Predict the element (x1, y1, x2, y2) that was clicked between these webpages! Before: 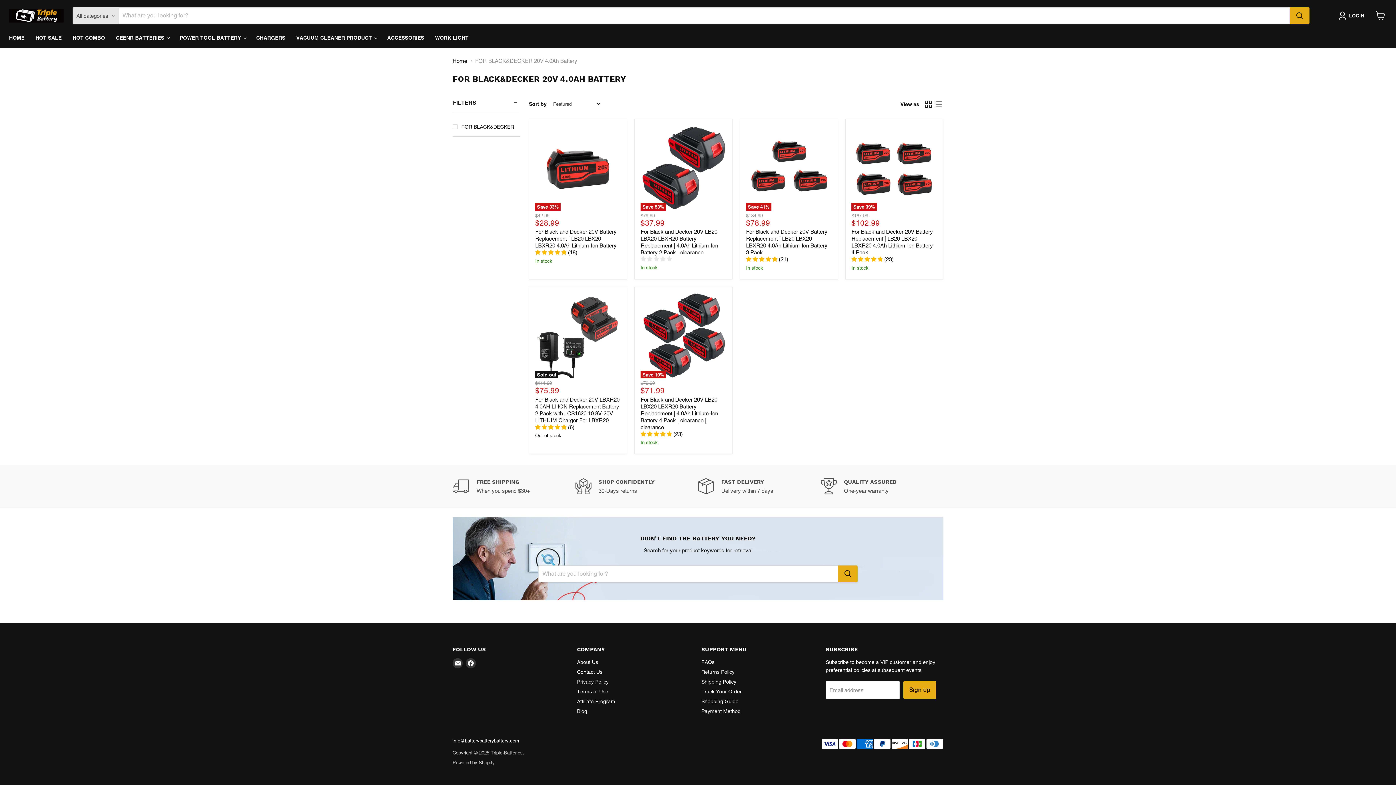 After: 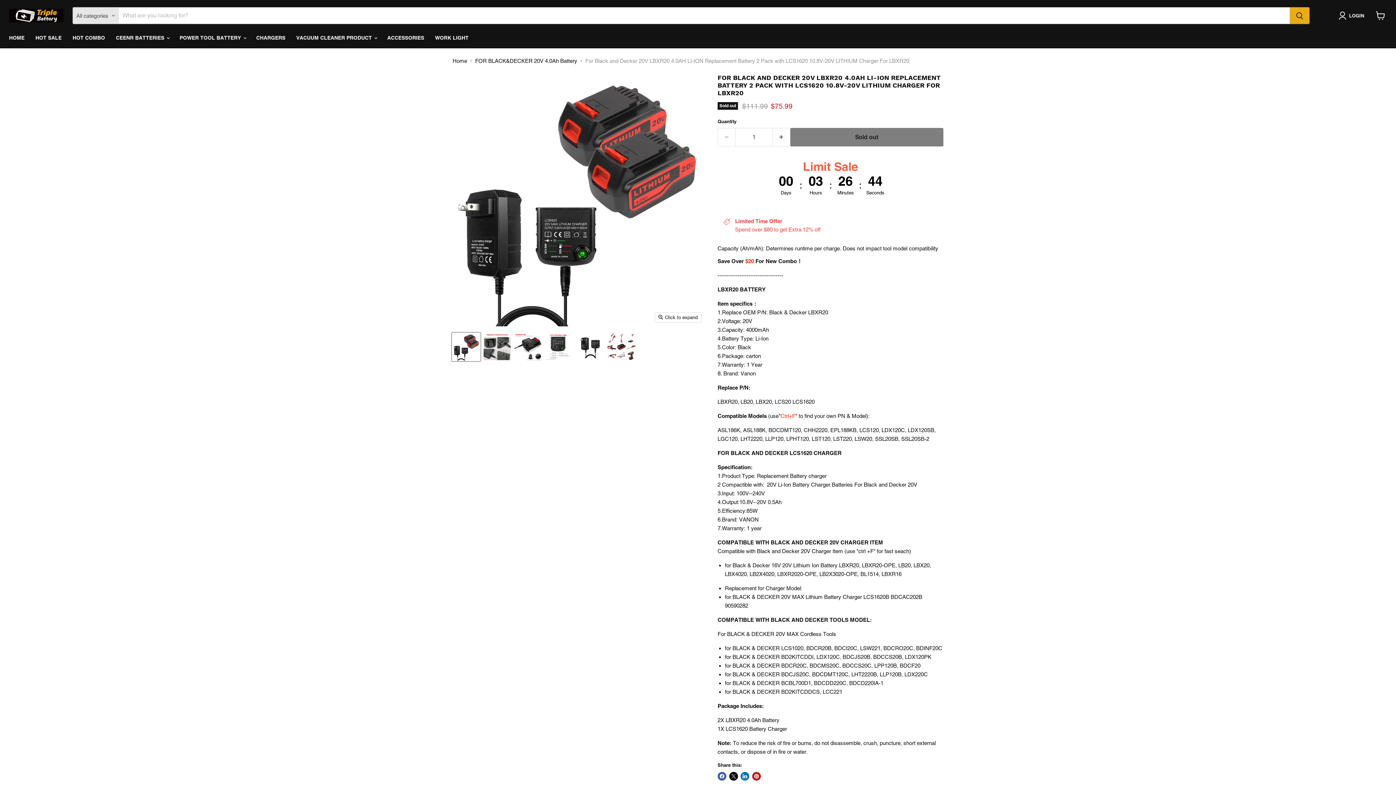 Action: label: Sold out
For Black and Decker 20V LBXR20 4.0AH LI-ION Replacement Battery 2 Pack with LCS1620 10.8V-20V LITHIUM Charger For LBXR20 bbox: (535, 293, 621, 378)